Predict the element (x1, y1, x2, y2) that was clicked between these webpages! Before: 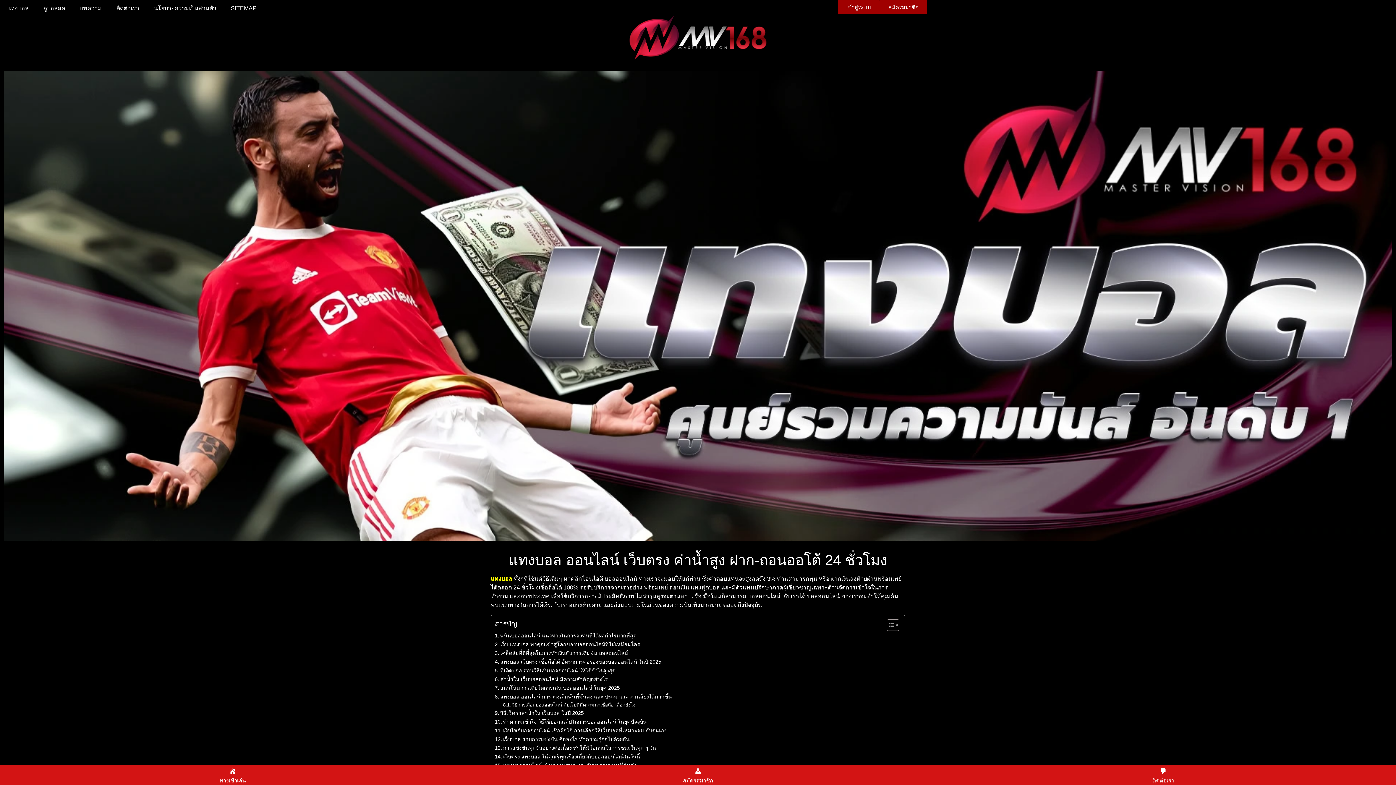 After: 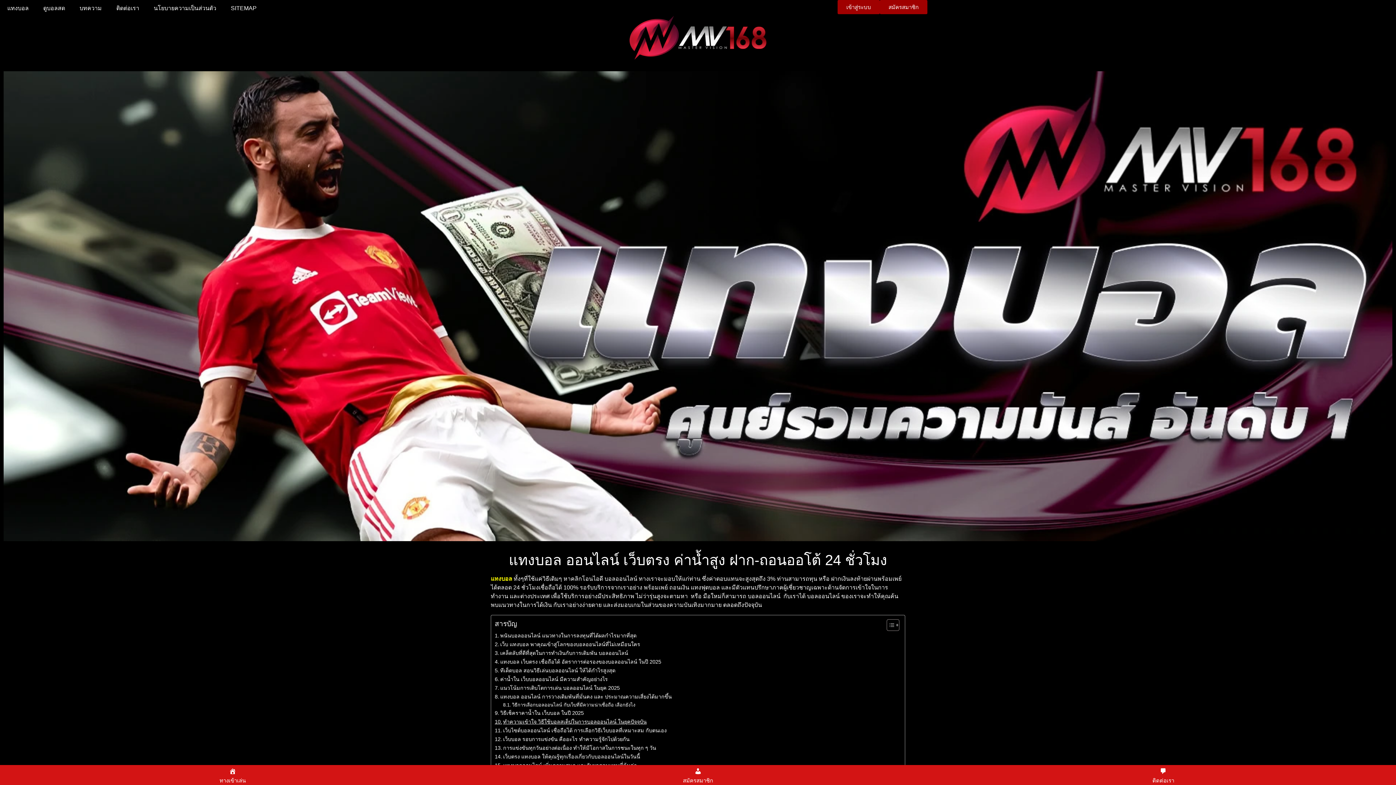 Action: bbox: (494, 718, 646, 726) label: ทำความเข้าใจ วิธีใช้บอลสเต็ปในการบอลออนไลน์ ในยุคปัจจุบัน